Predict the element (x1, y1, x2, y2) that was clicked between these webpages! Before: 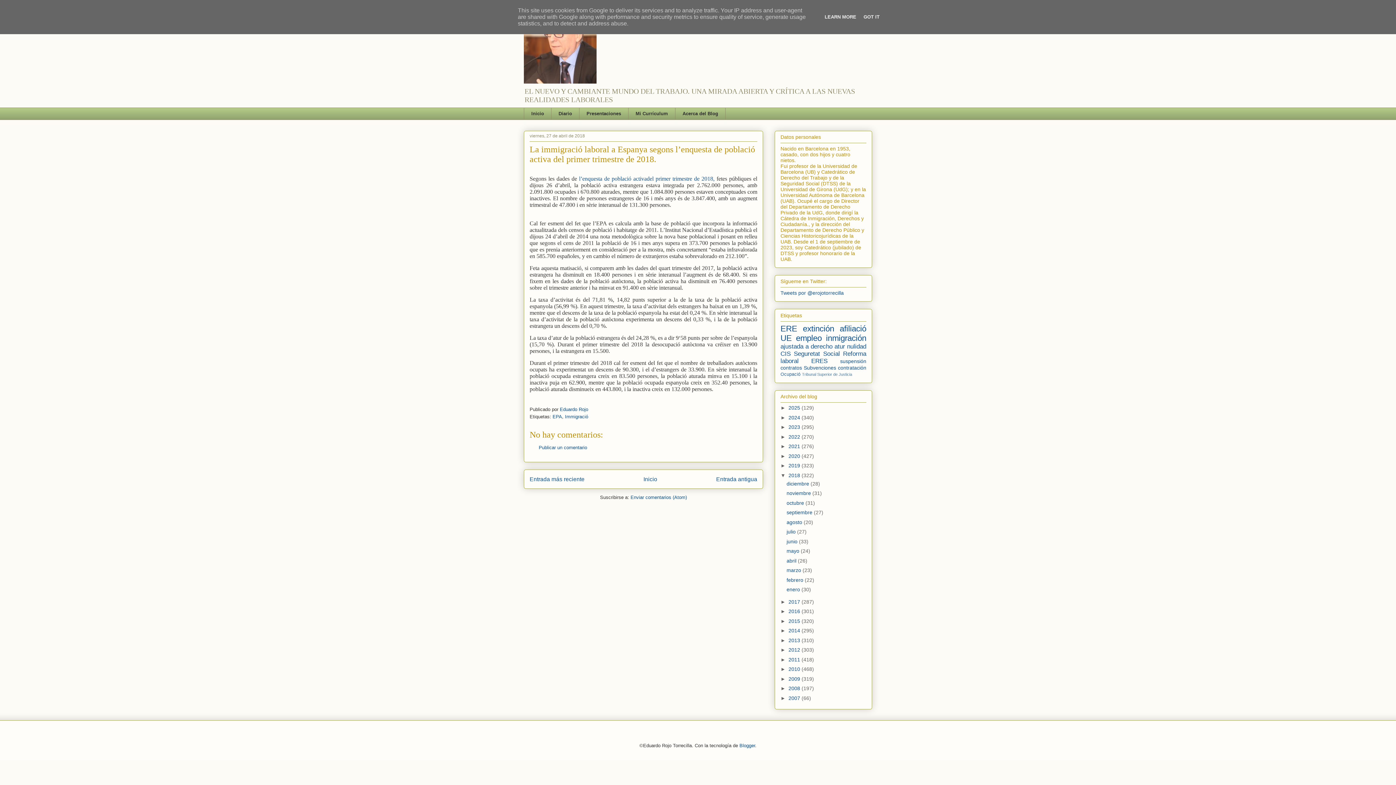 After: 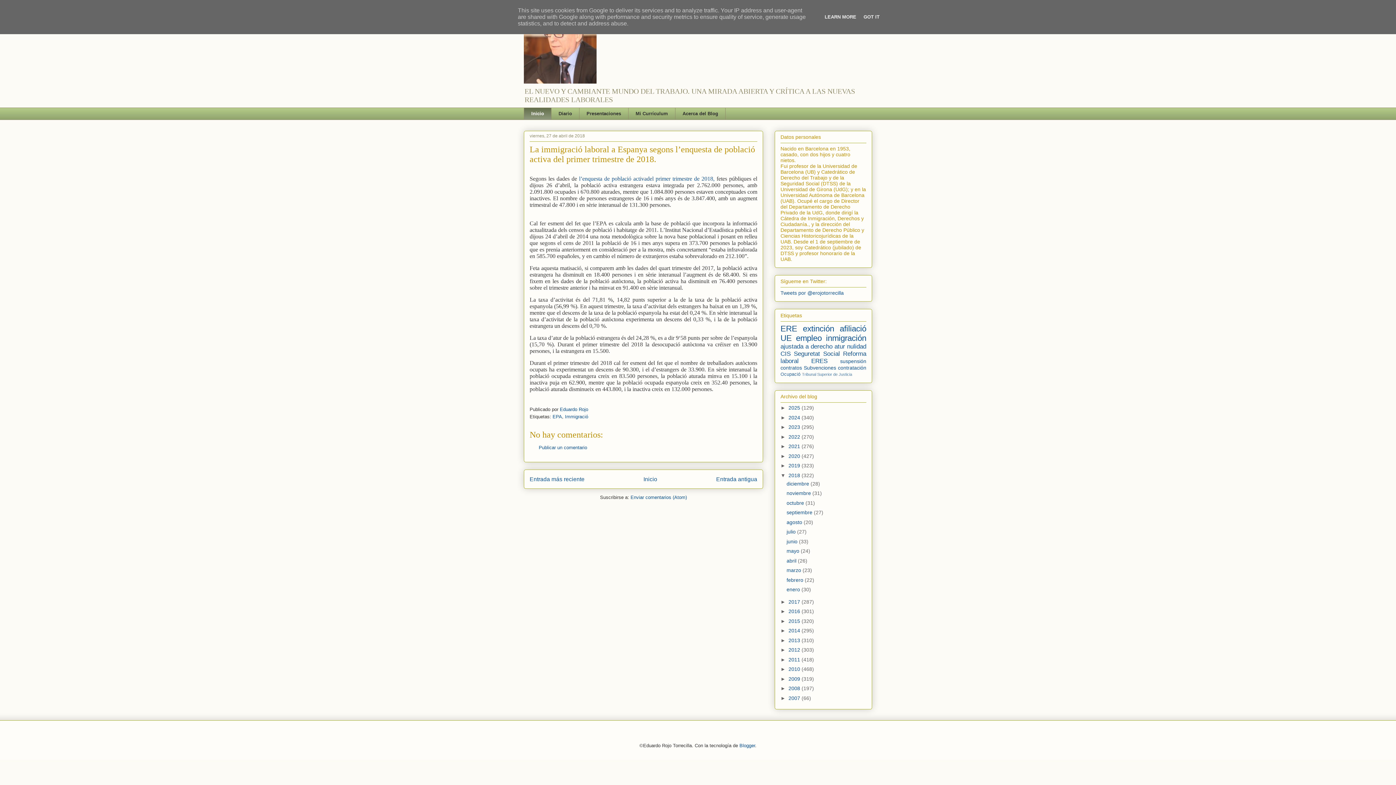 Action: label: Inicio bbox: (524, 107, 551, 119)